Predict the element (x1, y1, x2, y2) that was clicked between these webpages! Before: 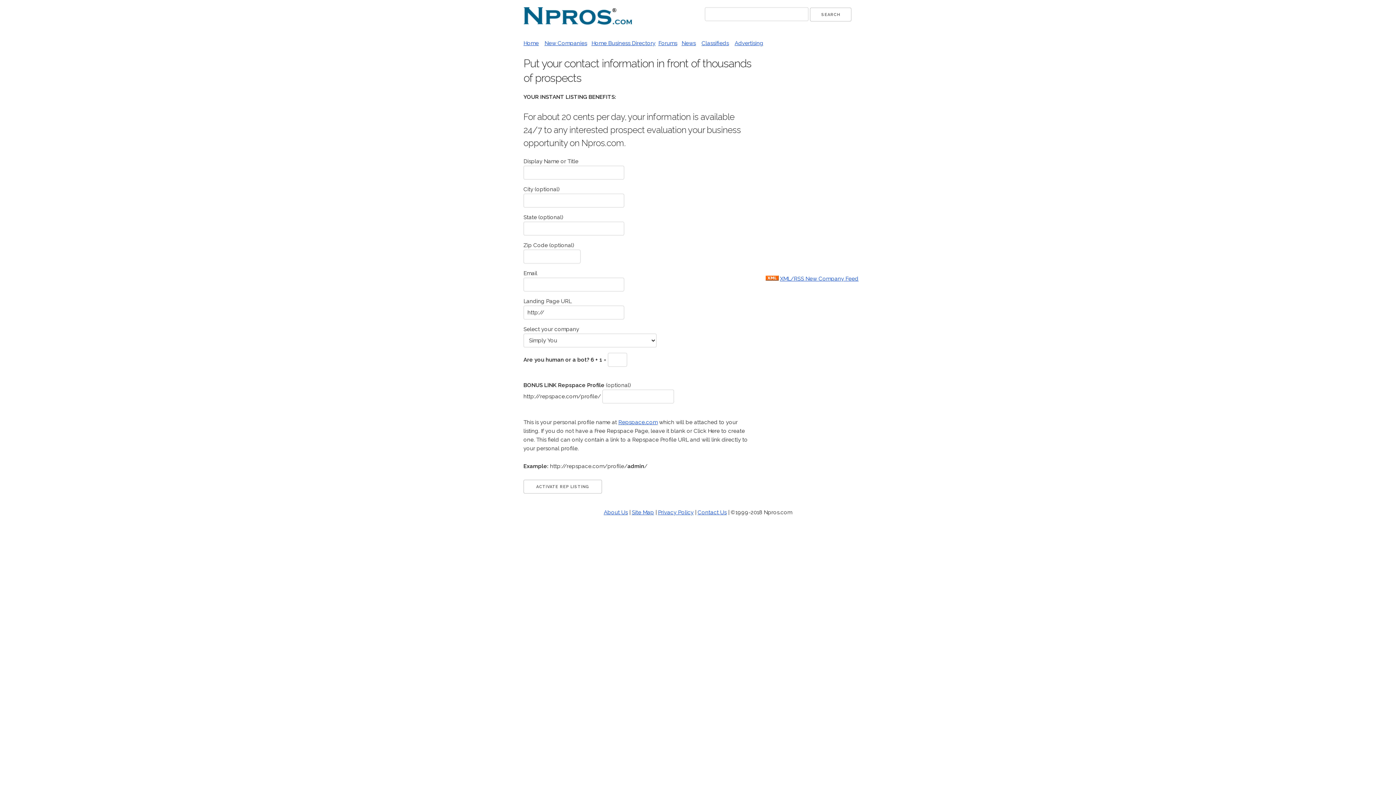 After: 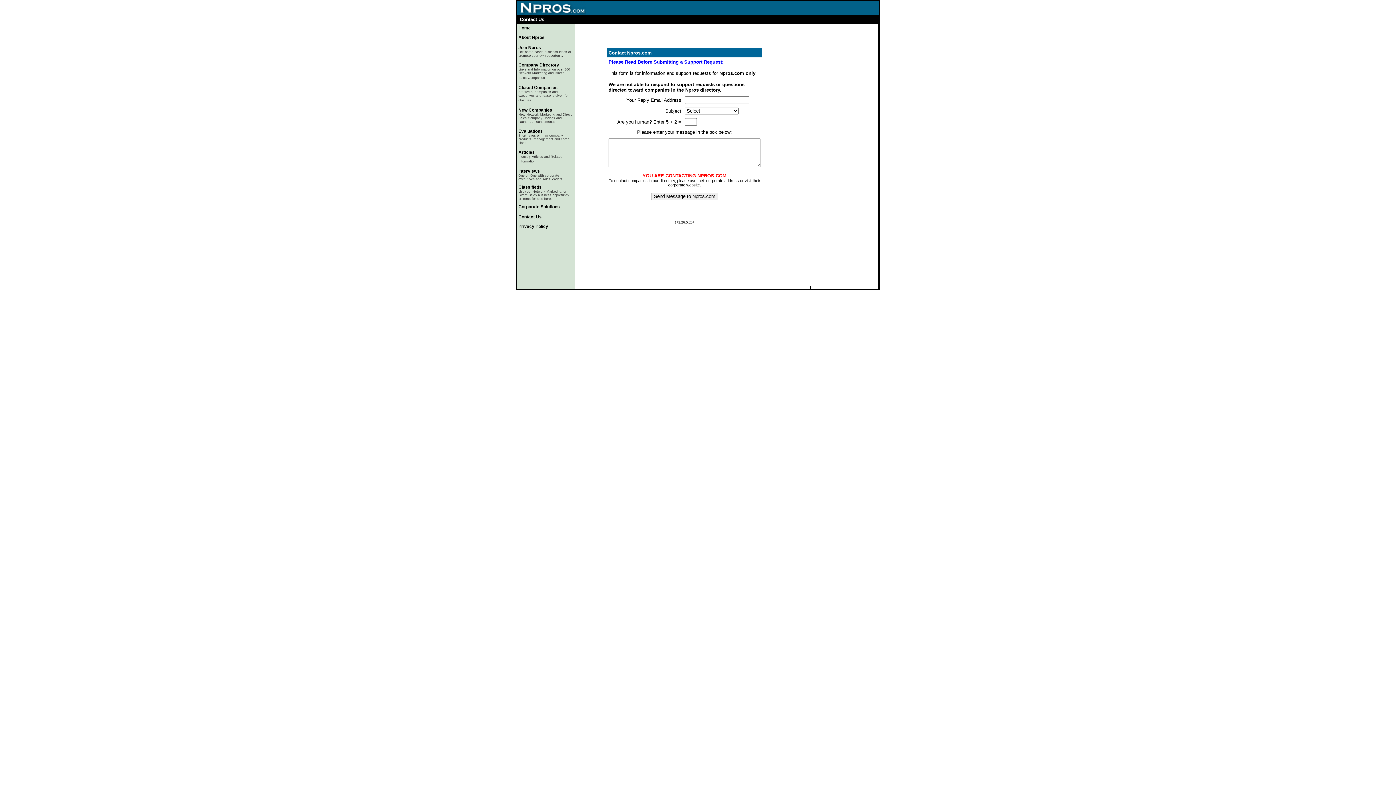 Action: bbox: (697, 509, 726, 516) label: Contact Us